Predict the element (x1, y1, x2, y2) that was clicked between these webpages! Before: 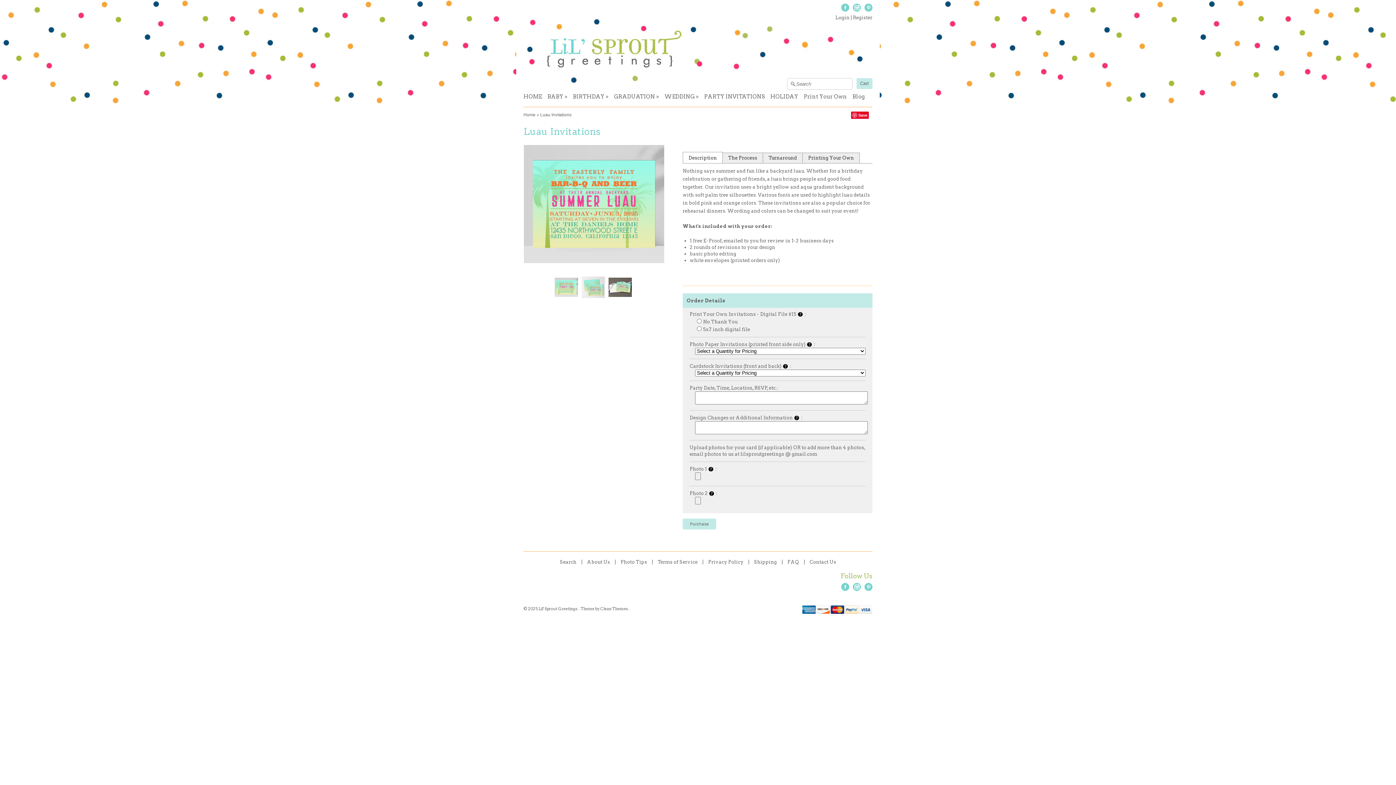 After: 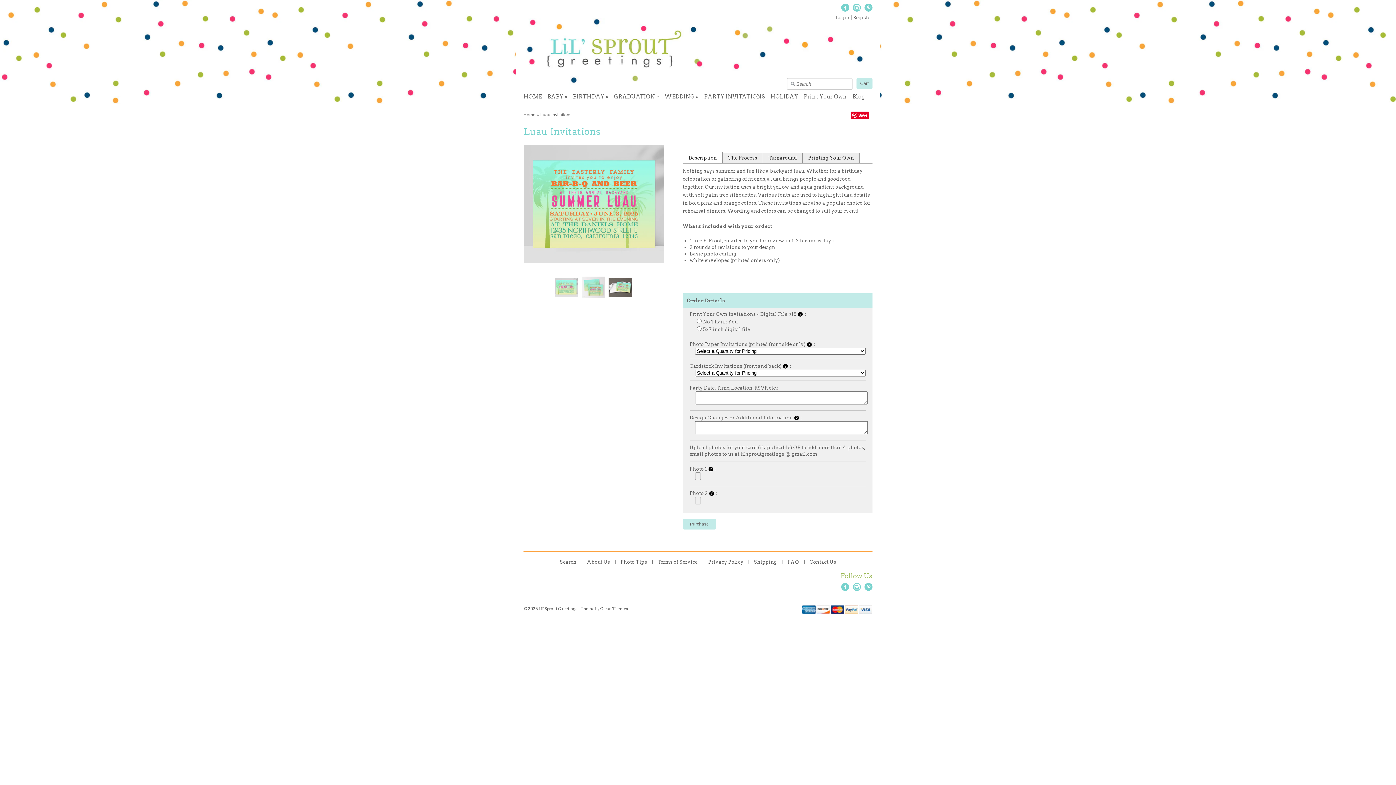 Action: label: Save bbox: (851, 111, 869, 118)